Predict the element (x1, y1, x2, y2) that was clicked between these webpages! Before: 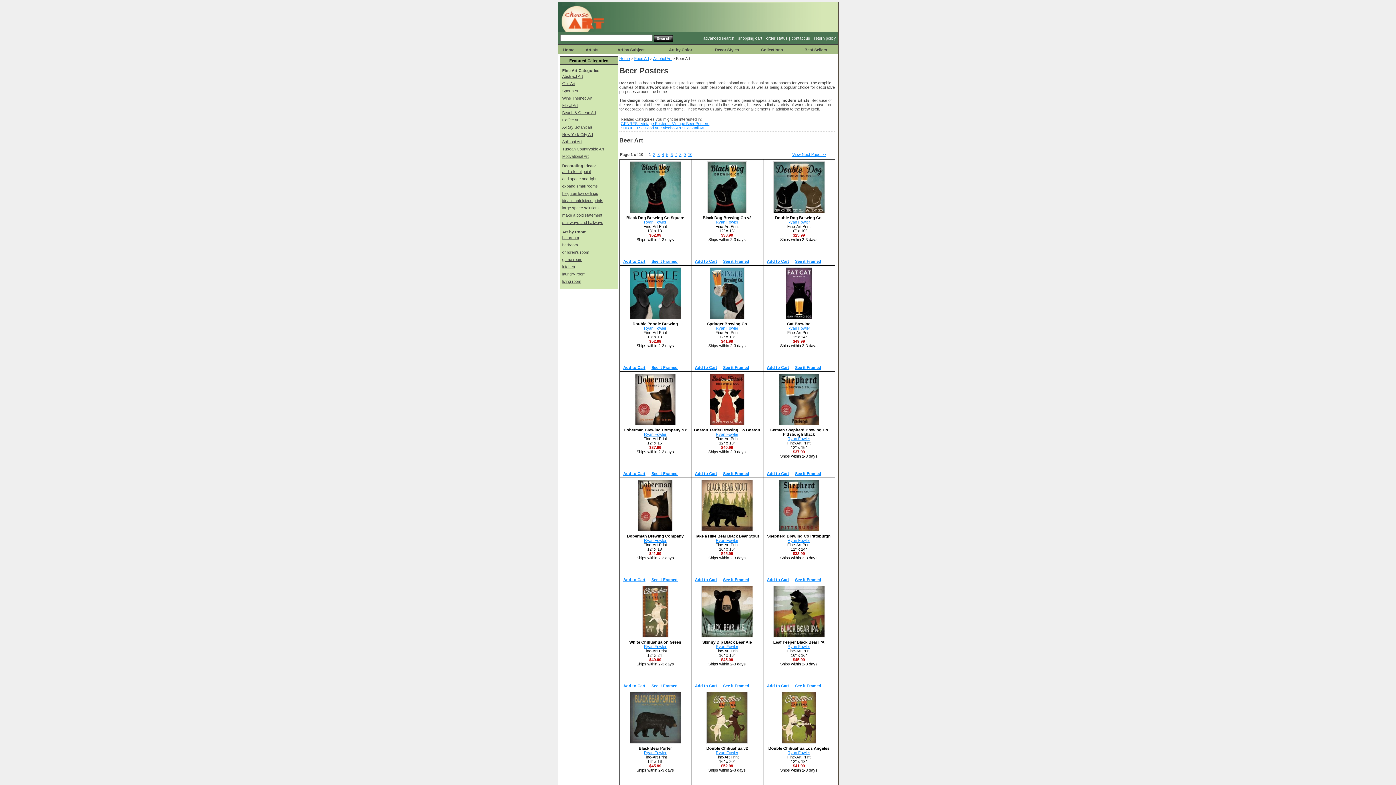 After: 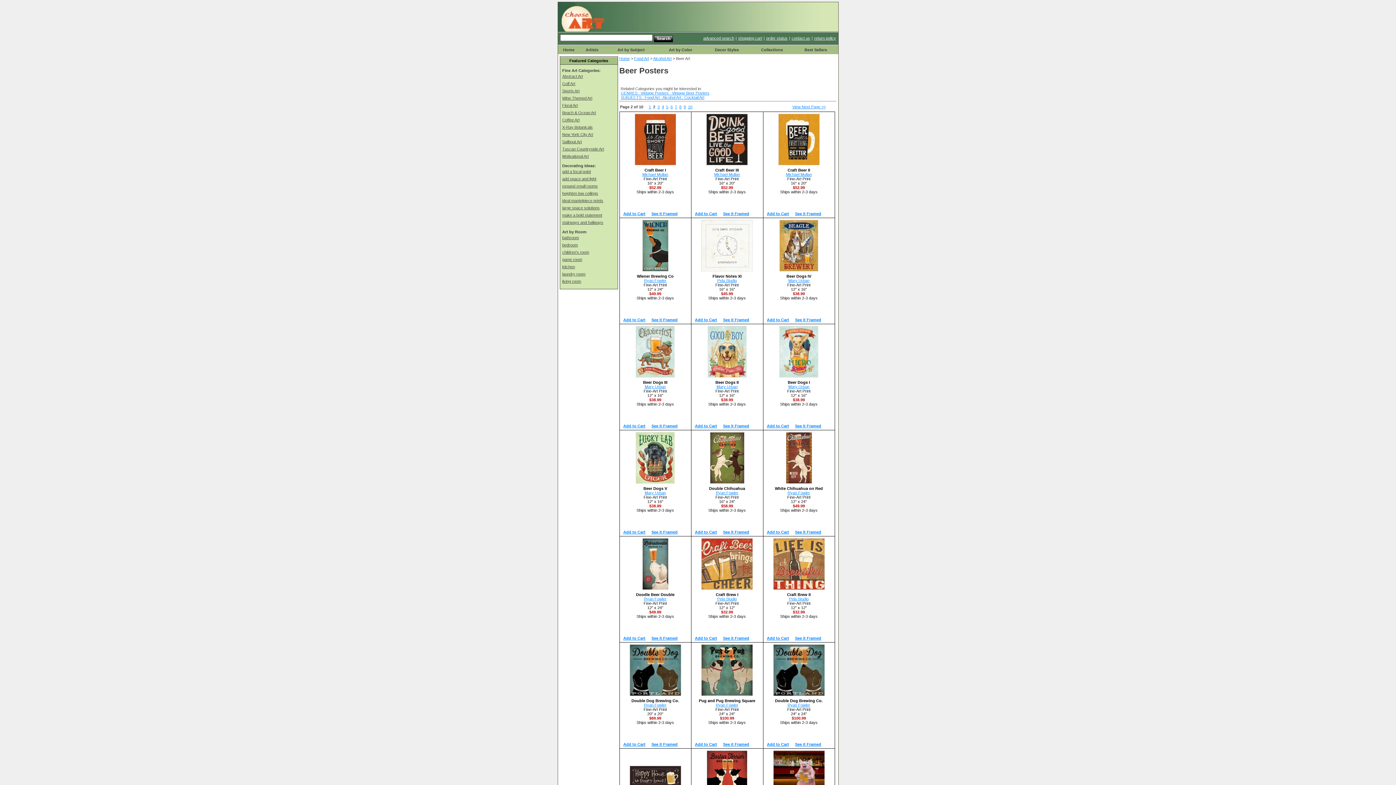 Action: label: View Next Page >> bbox: (792, 150, 836, 156)